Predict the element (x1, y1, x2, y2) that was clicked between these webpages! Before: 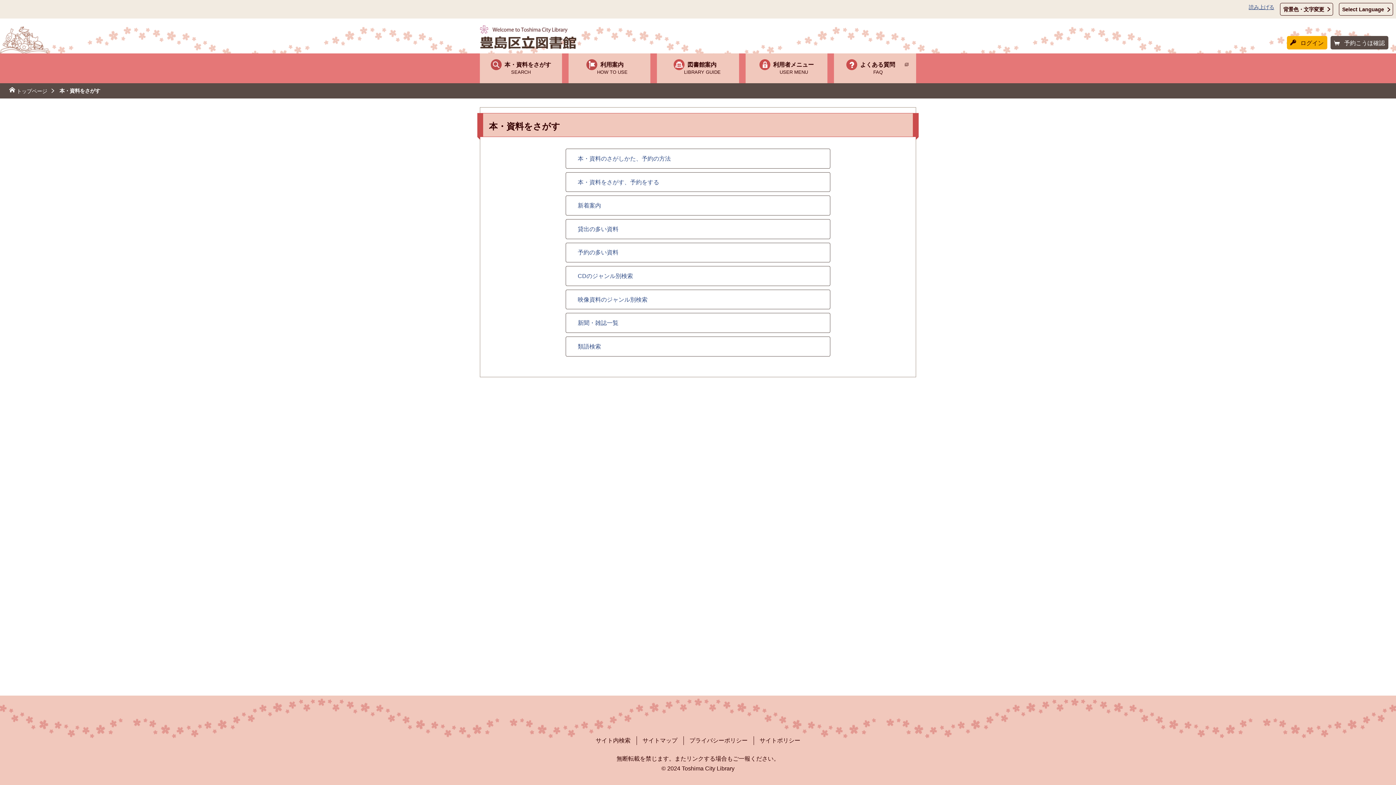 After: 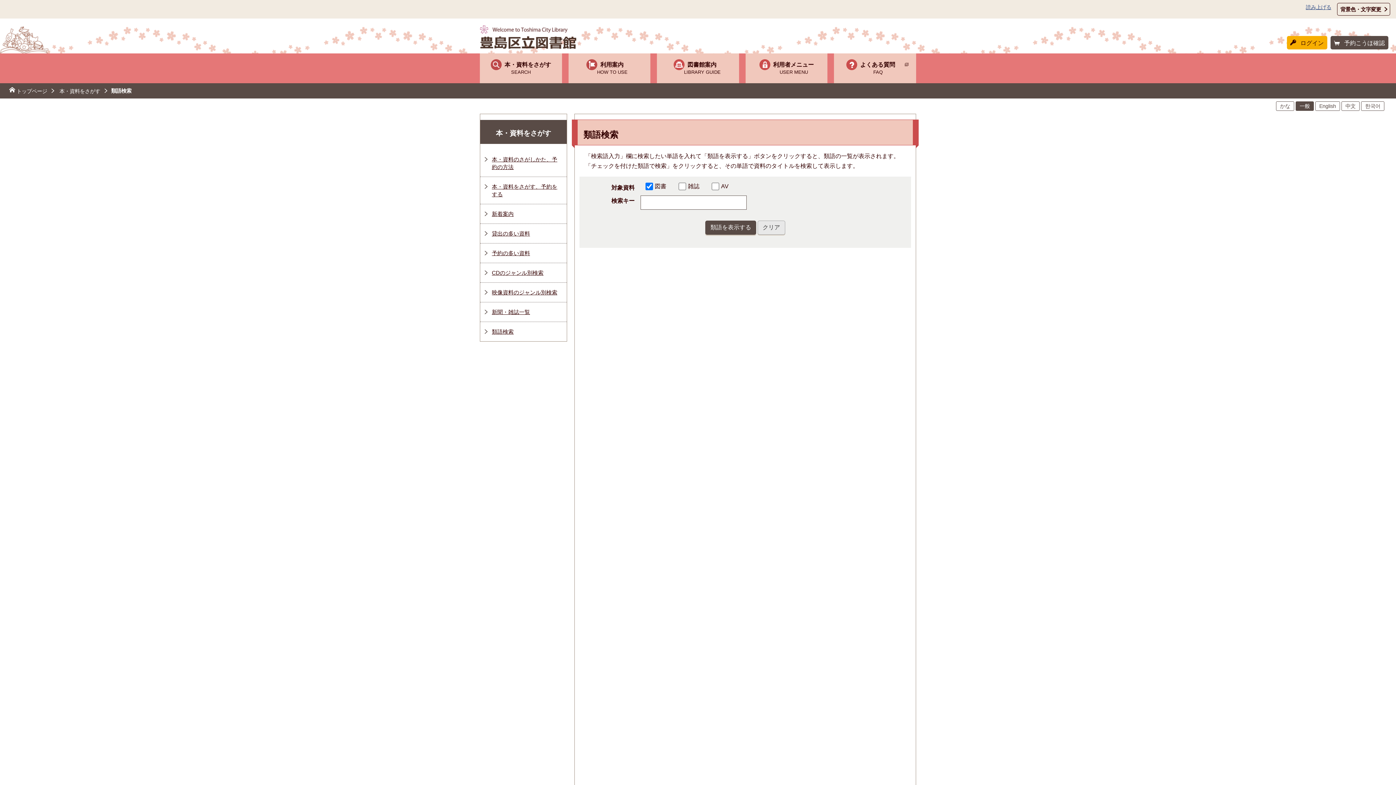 Action: label: 類語検索 bbox: (565, 336, 830, 356)